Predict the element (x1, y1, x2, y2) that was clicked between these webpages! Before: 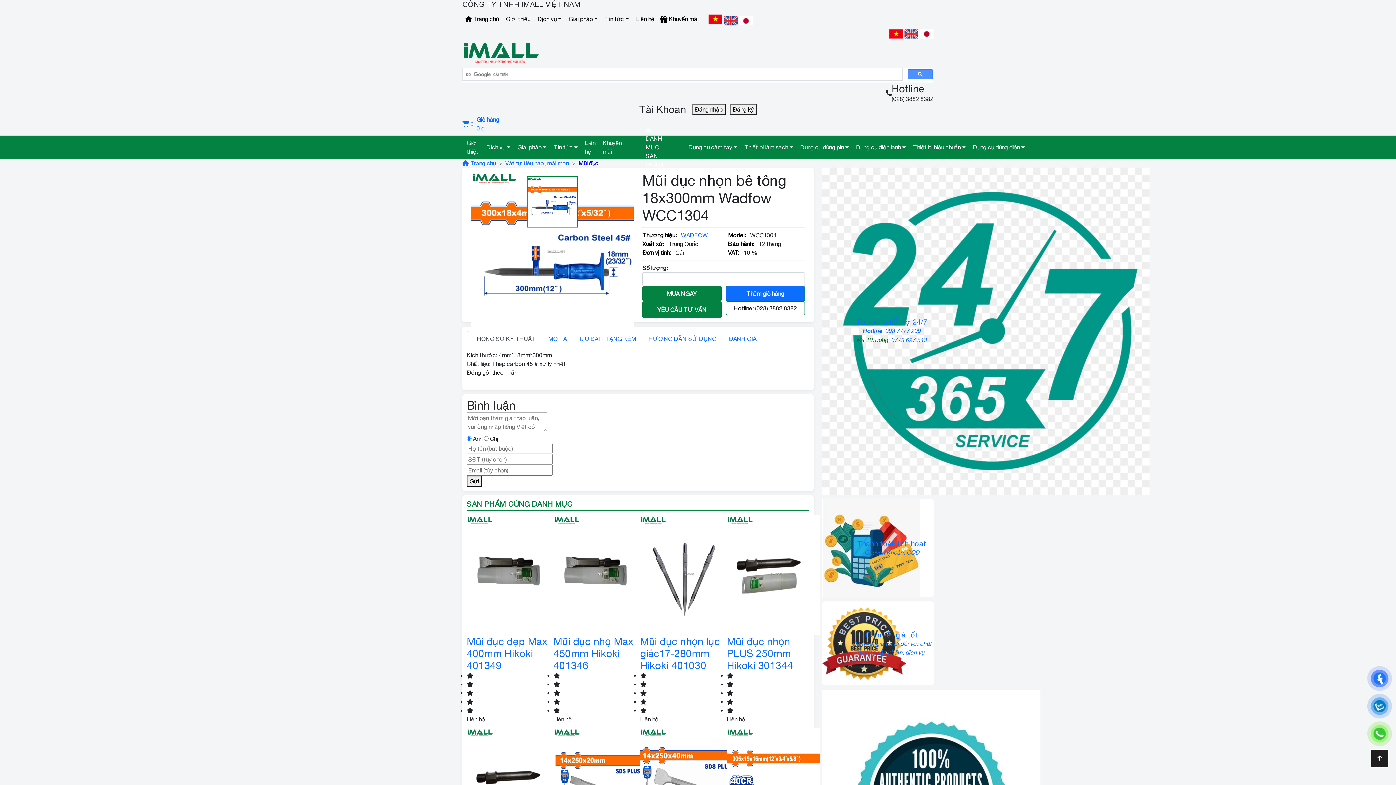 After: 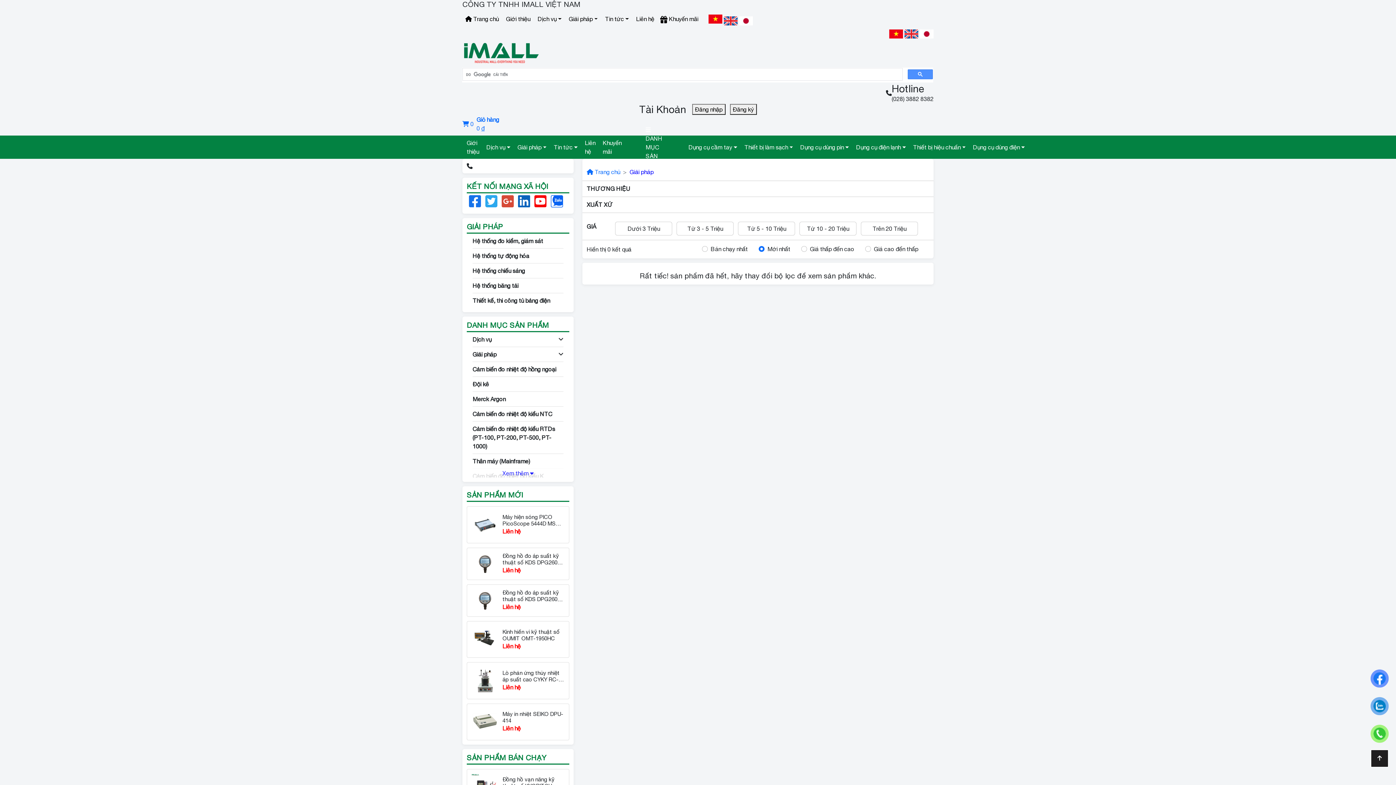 Action: bbox: (564, 11, 600, 26) label: Giải pháp